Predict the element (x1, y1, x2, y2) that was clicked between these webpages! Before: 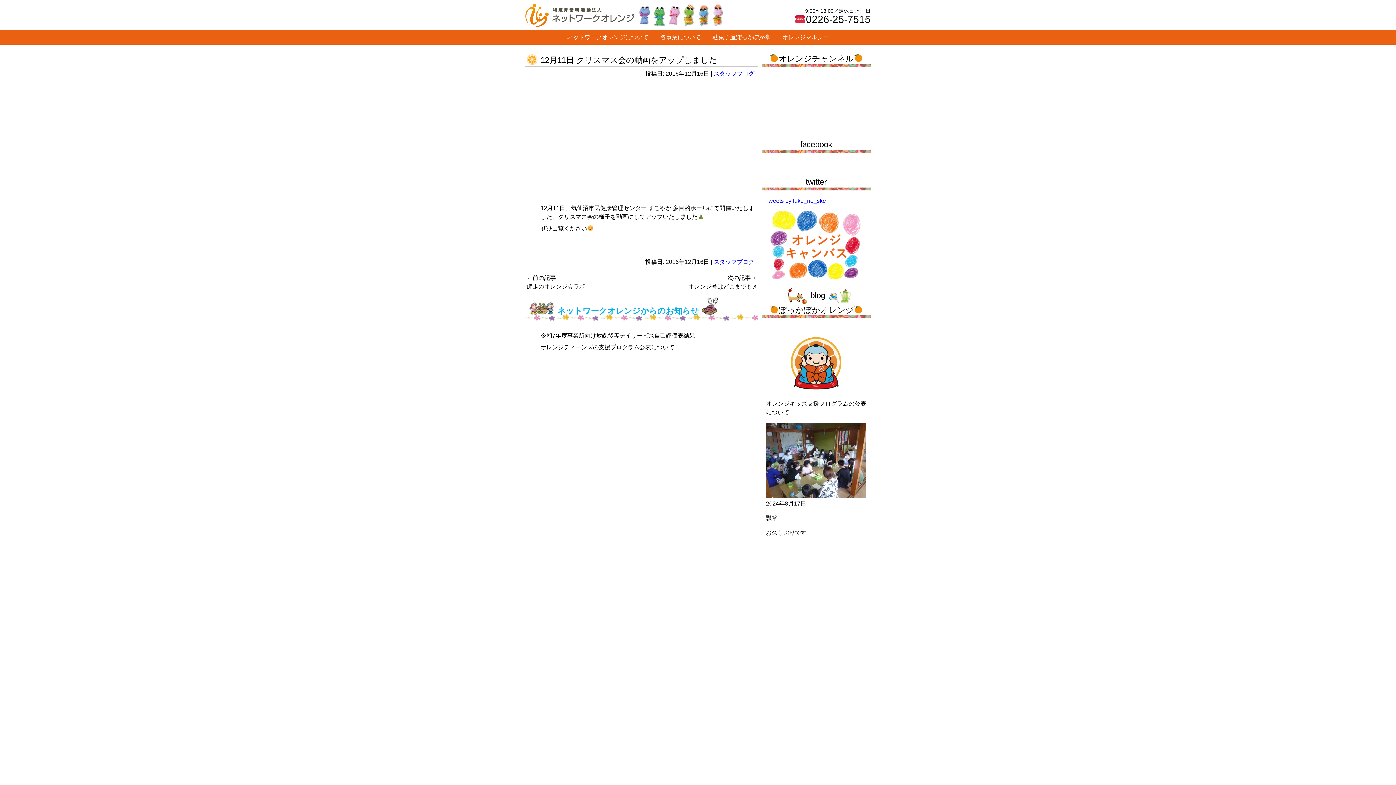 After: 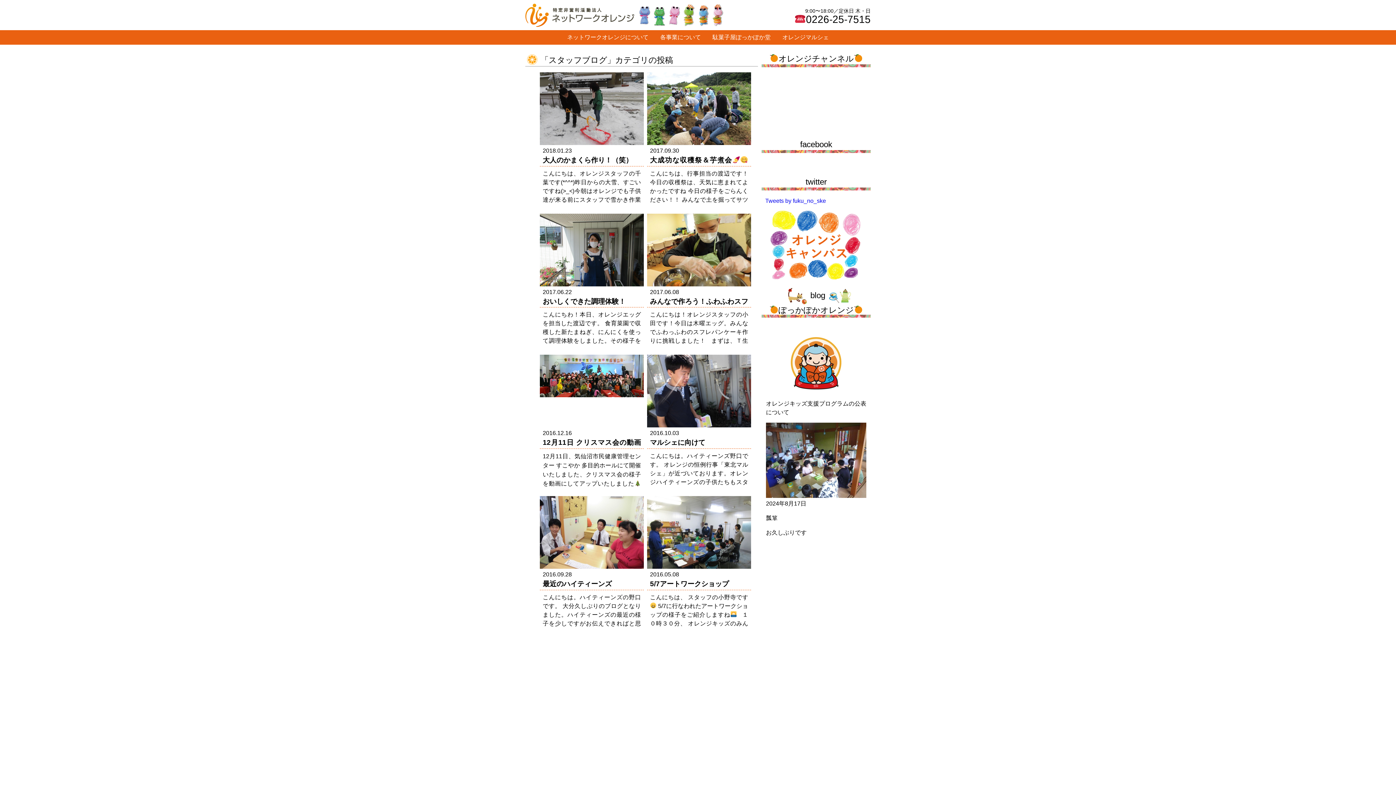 Action: label: スタッフブログ bbox: (713, 70, 754, 76)